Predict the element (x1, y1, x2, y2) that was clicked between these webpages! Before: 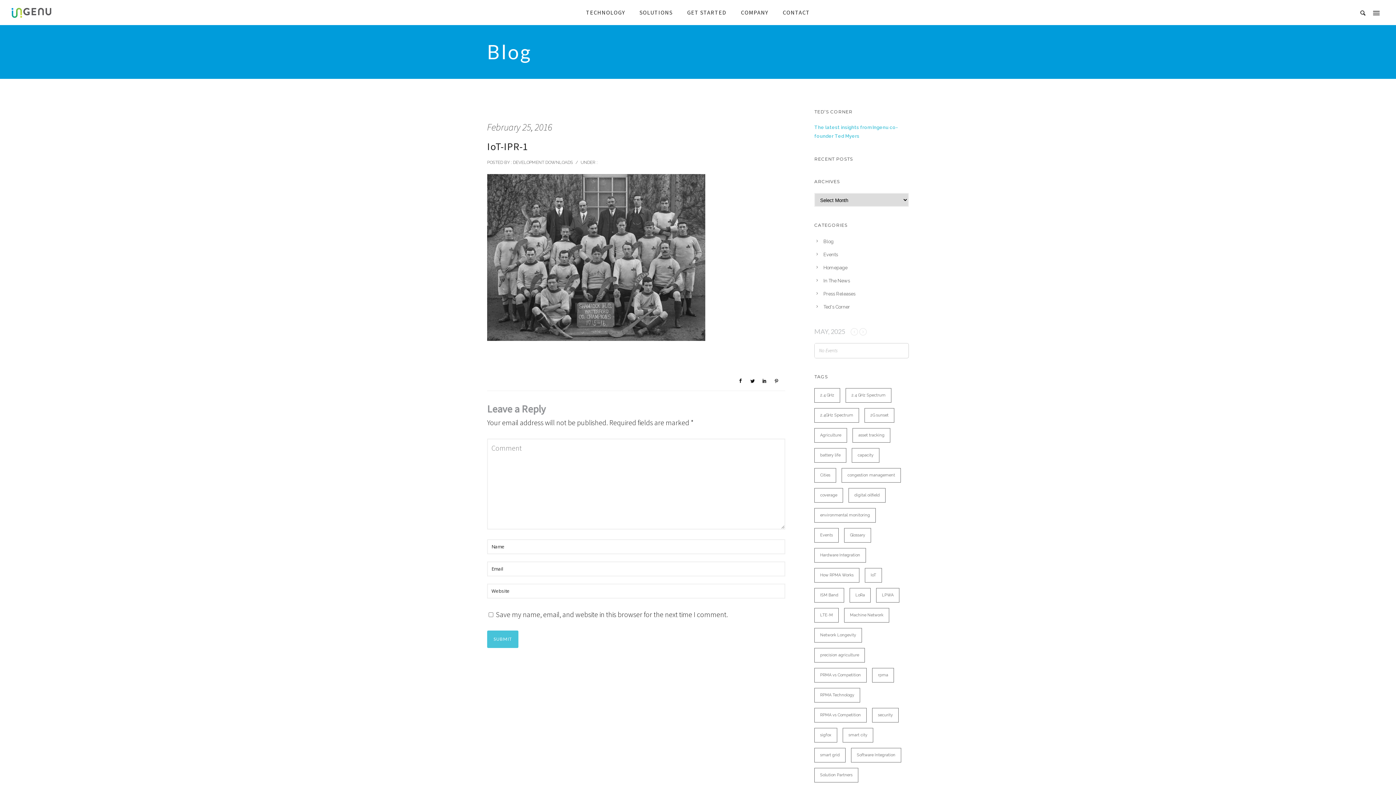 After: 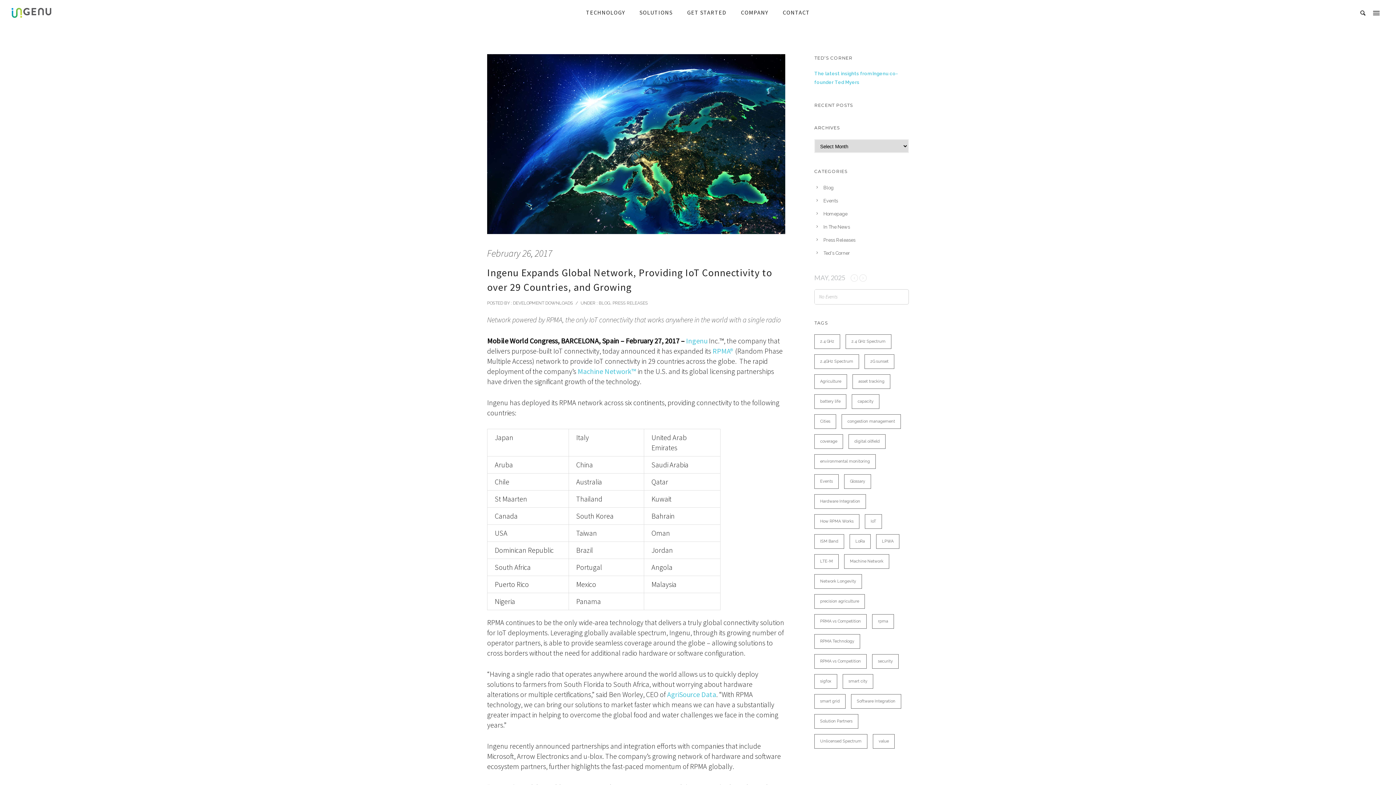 Action: label: ISM Band bbox: (814, 588, 844, 602)